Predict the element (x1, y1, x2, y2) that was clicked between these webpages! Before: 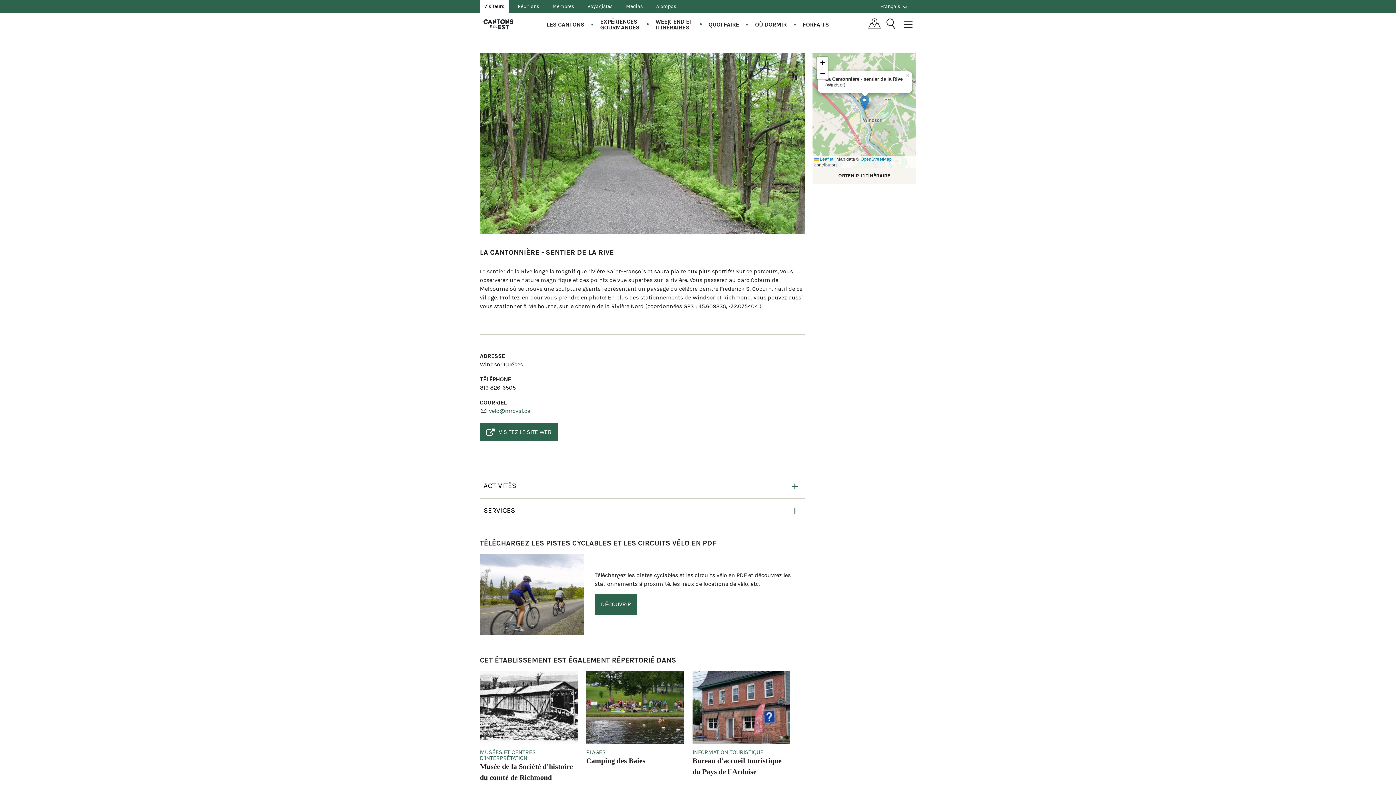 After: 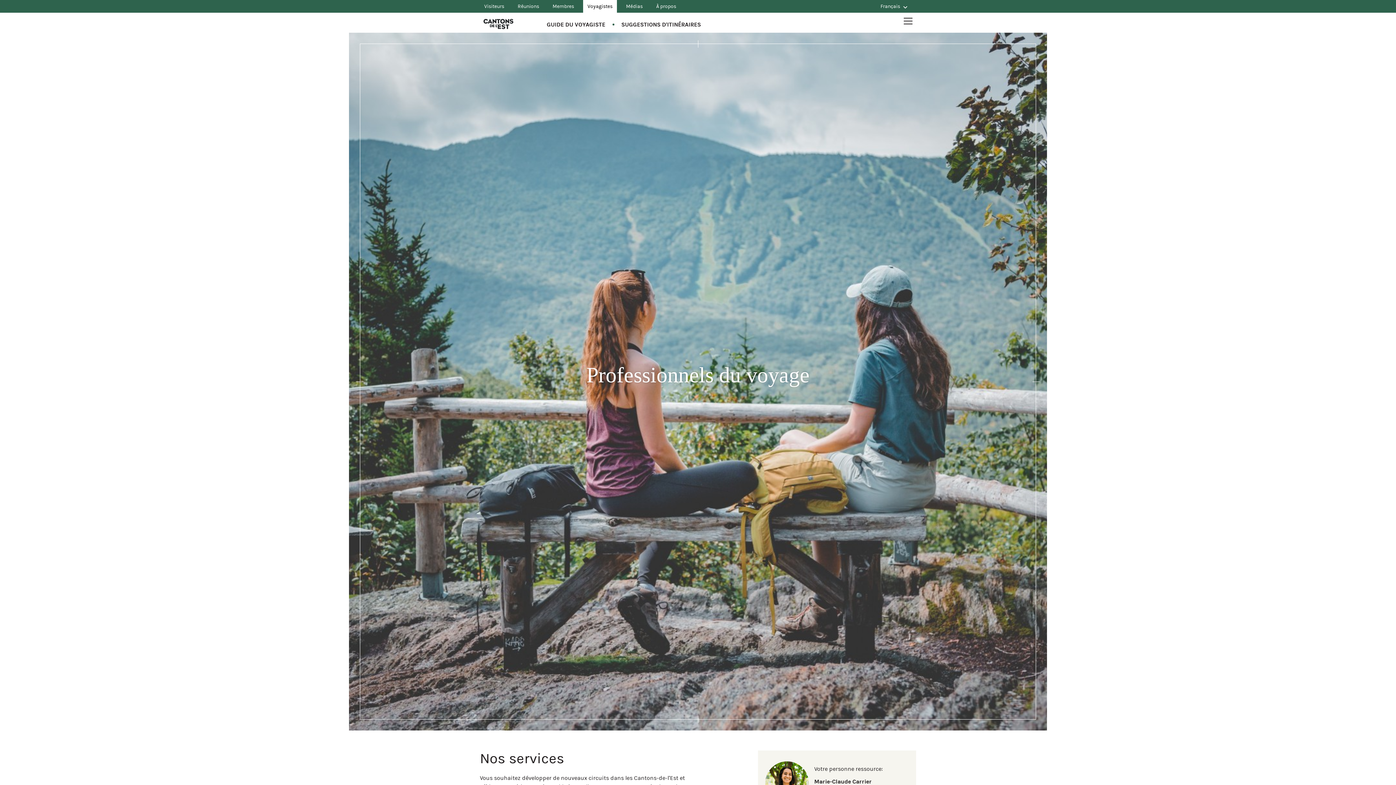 Action: bbox: (583, 0, 617, 12) label: Voyagistes